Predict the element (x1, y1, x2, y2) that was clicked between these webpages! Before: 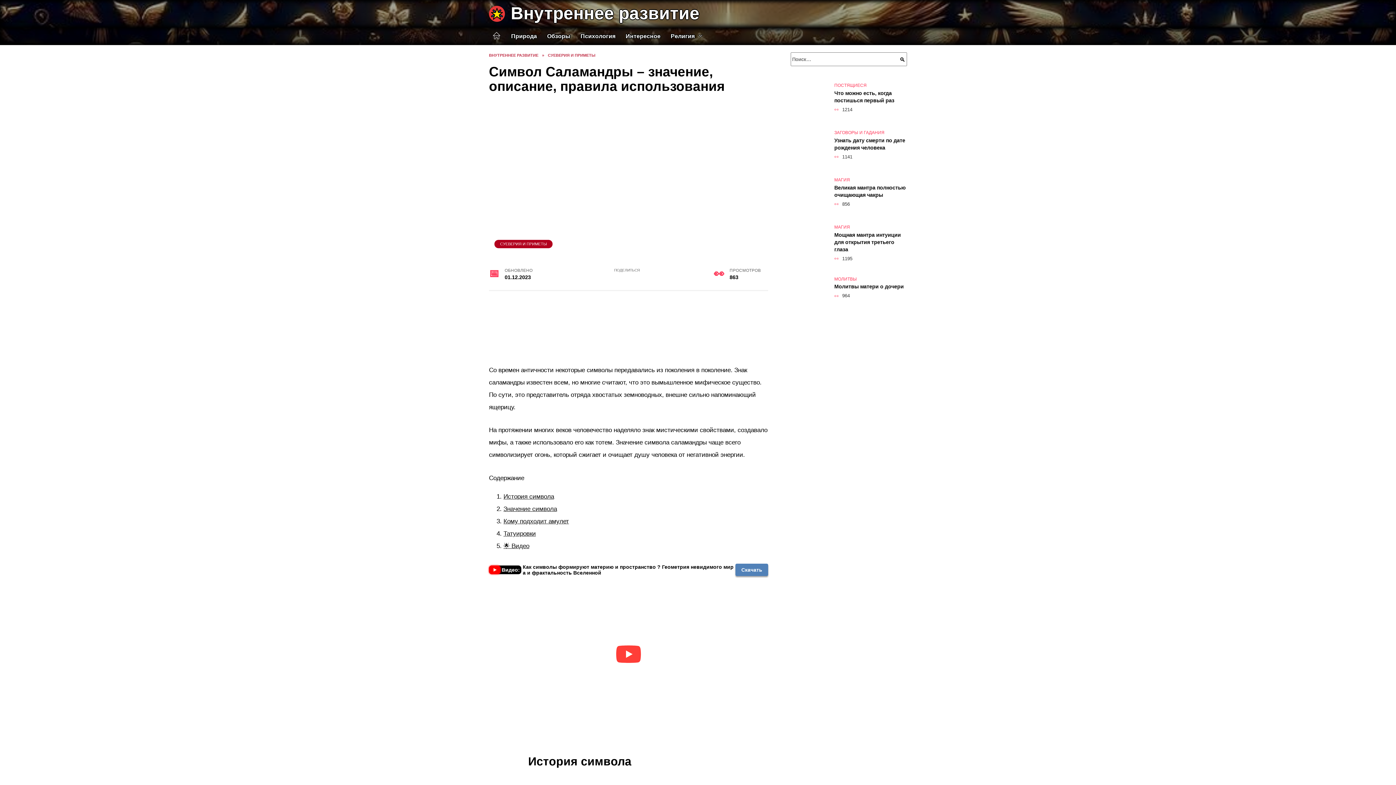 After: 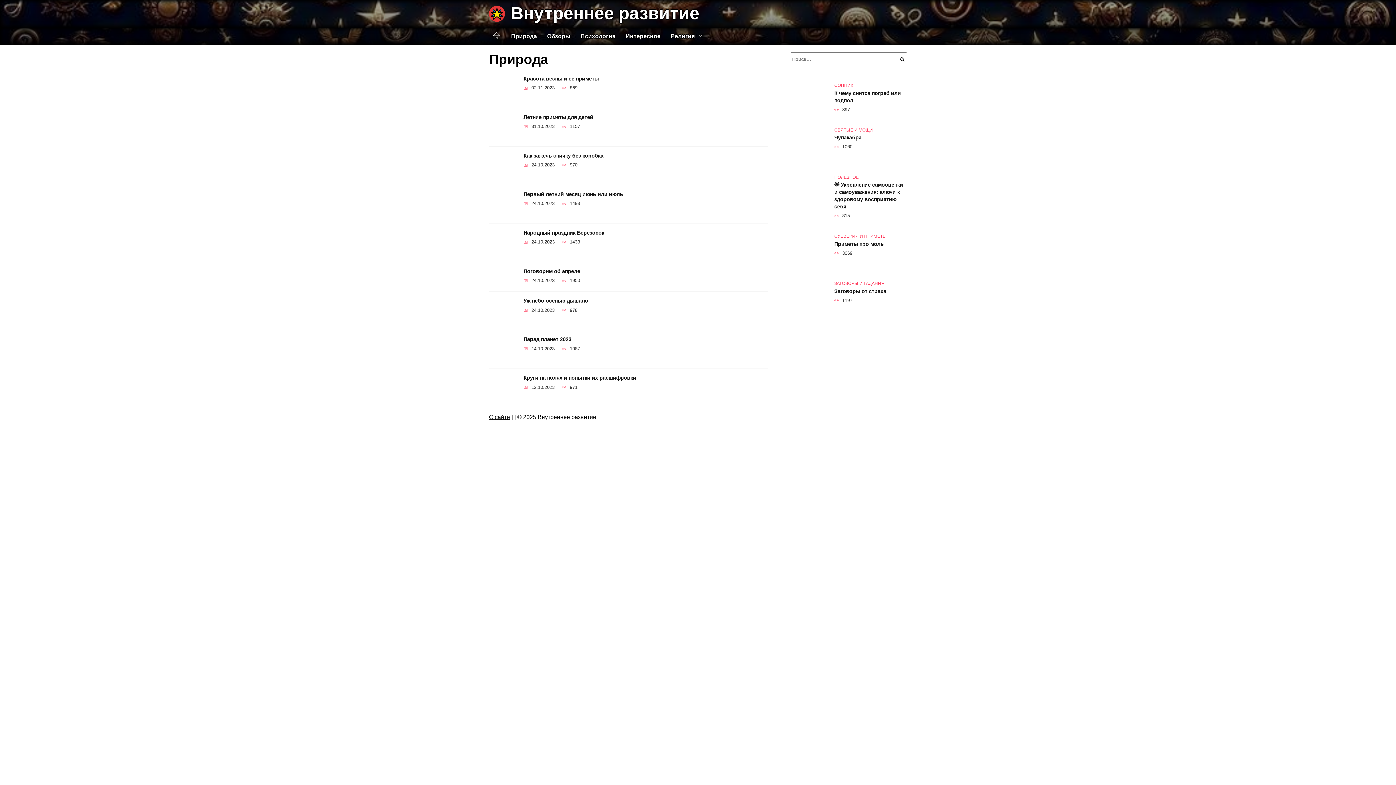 Action: bbox: (506, 27, 542, 45) label: Природа